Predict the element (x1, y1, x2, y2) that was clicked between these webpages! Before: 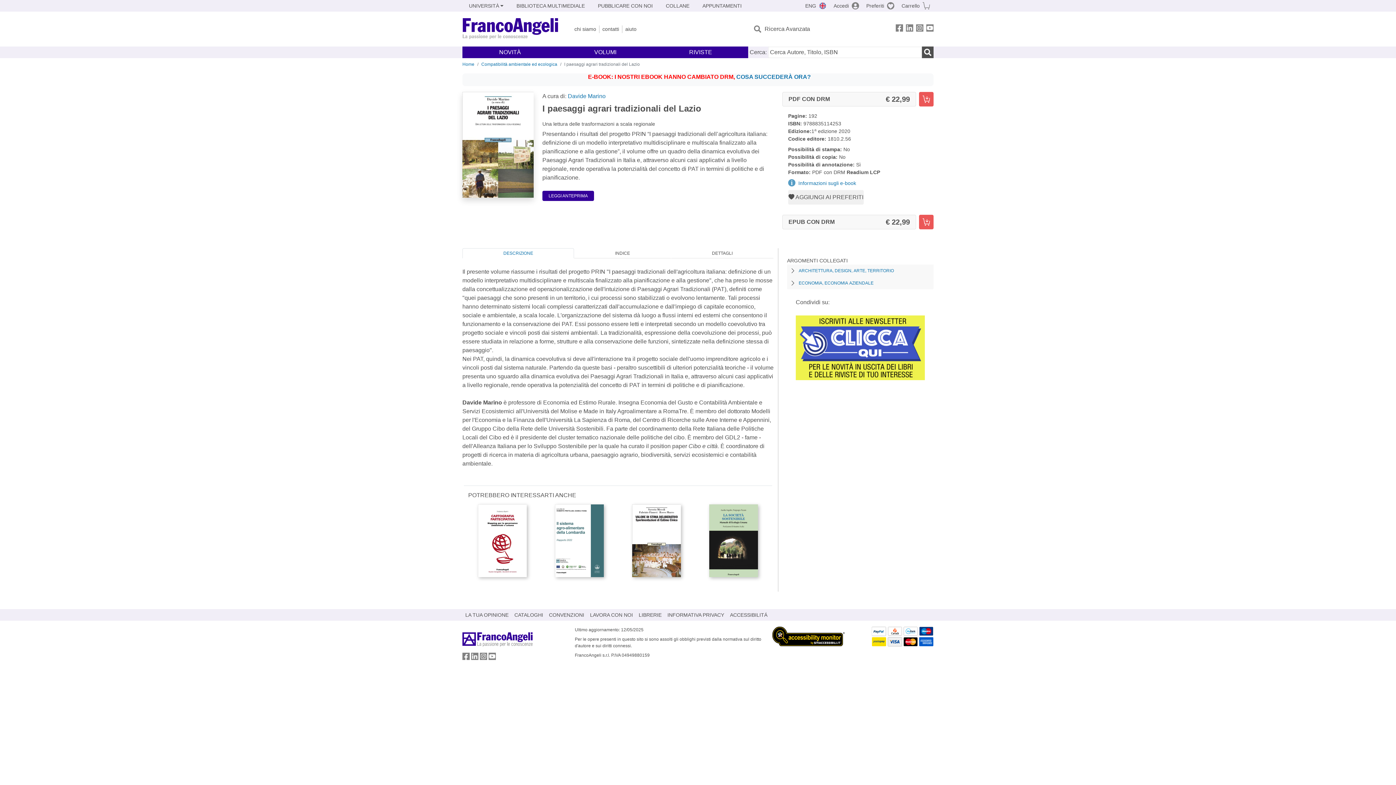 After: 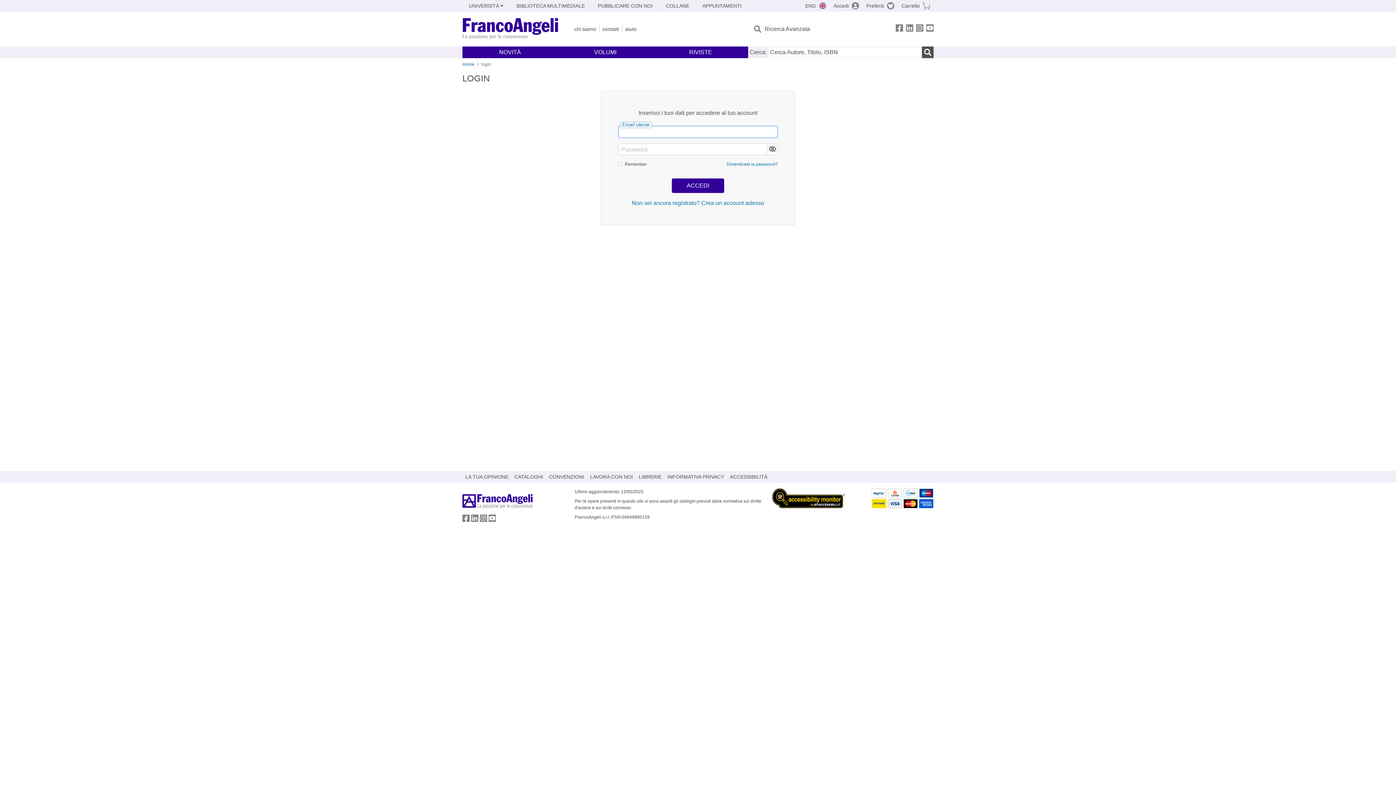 Action: label: Accedi bbox: (830, 0, 862, 11)